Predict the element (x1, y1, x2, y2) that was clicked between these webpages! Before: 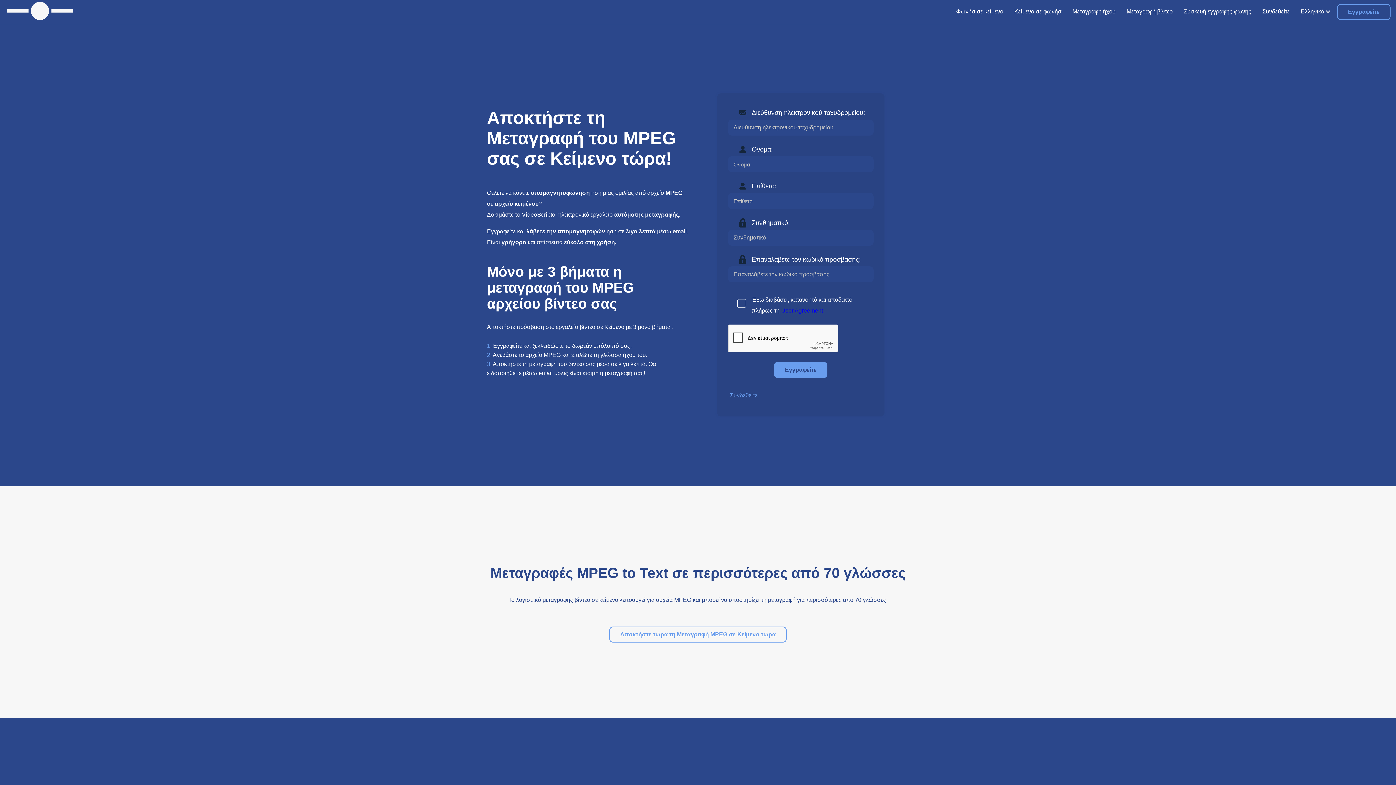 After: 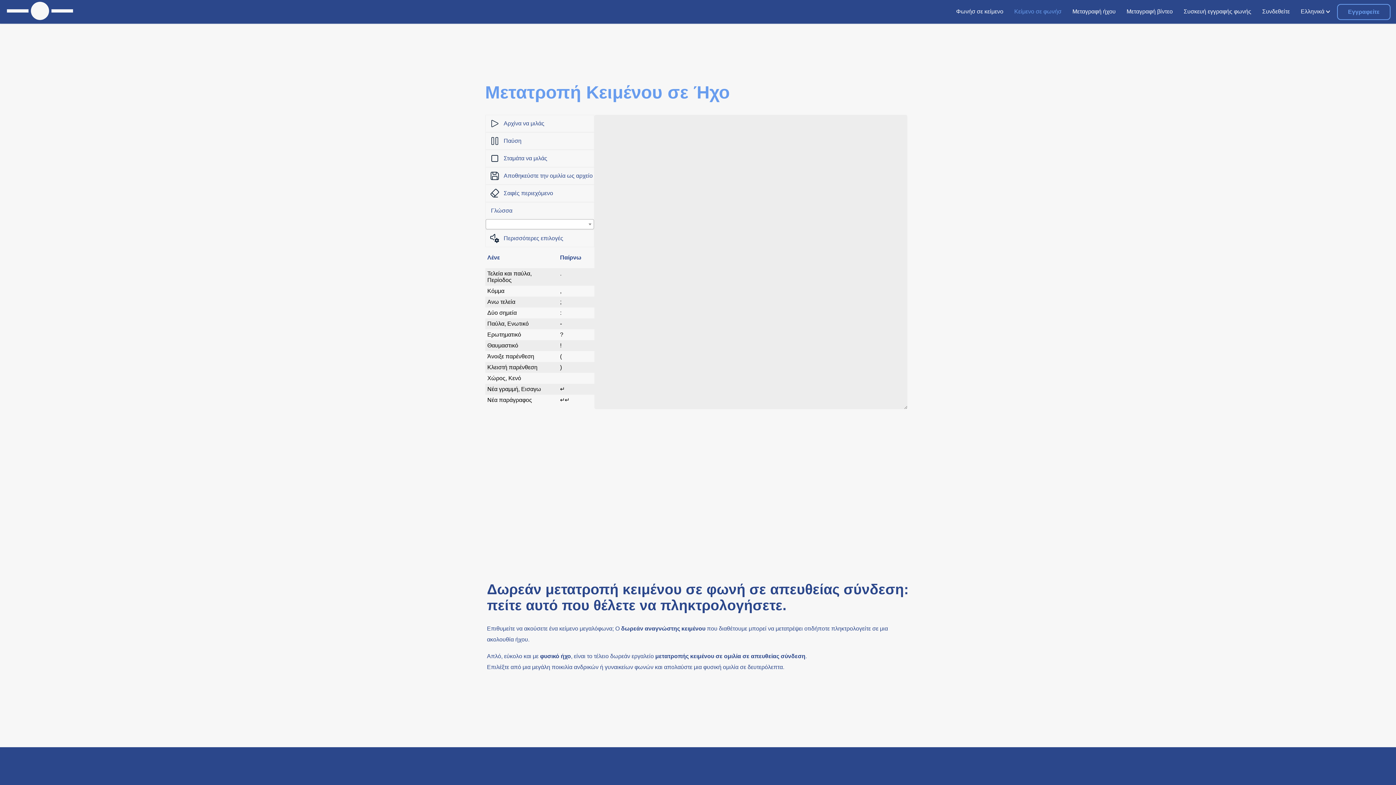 Action: bbox: (3, 14, 76, 21)